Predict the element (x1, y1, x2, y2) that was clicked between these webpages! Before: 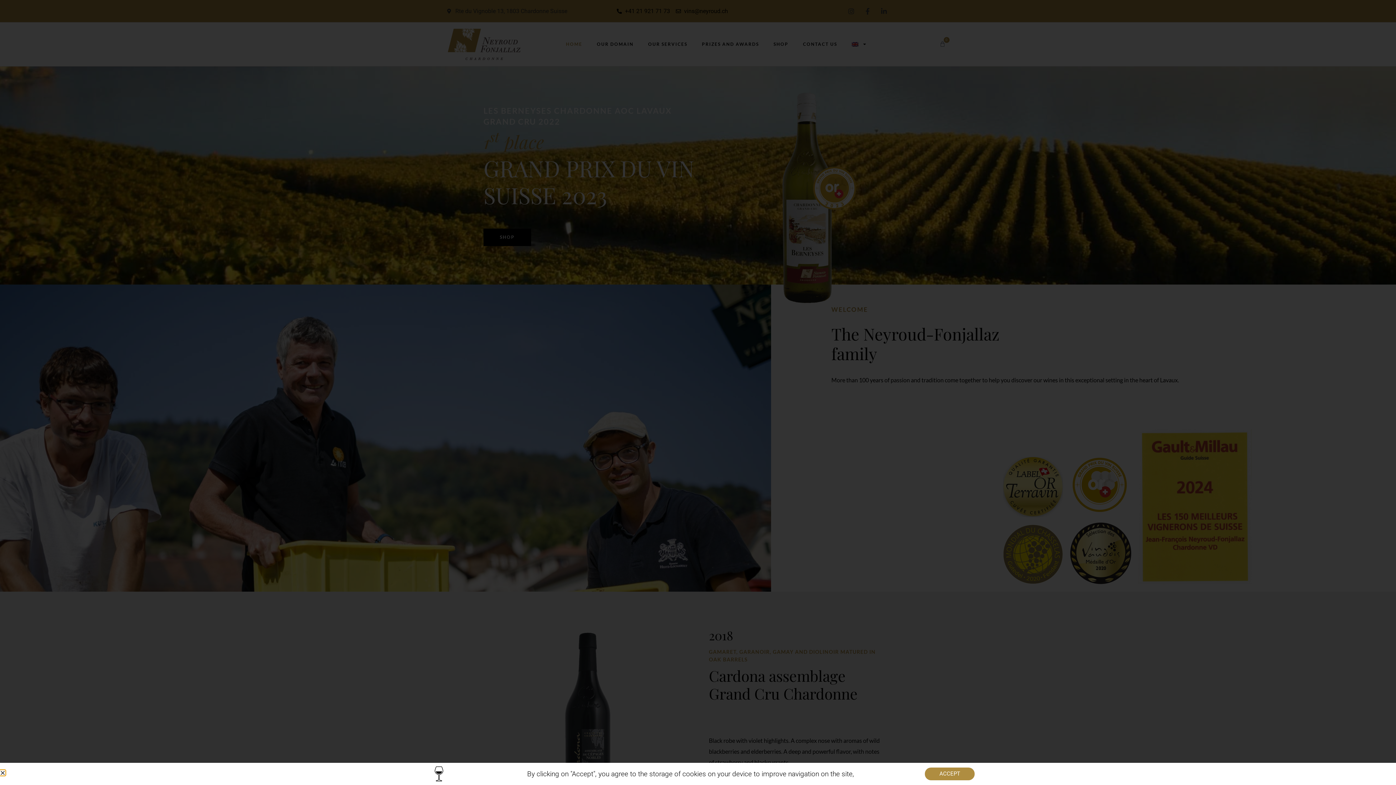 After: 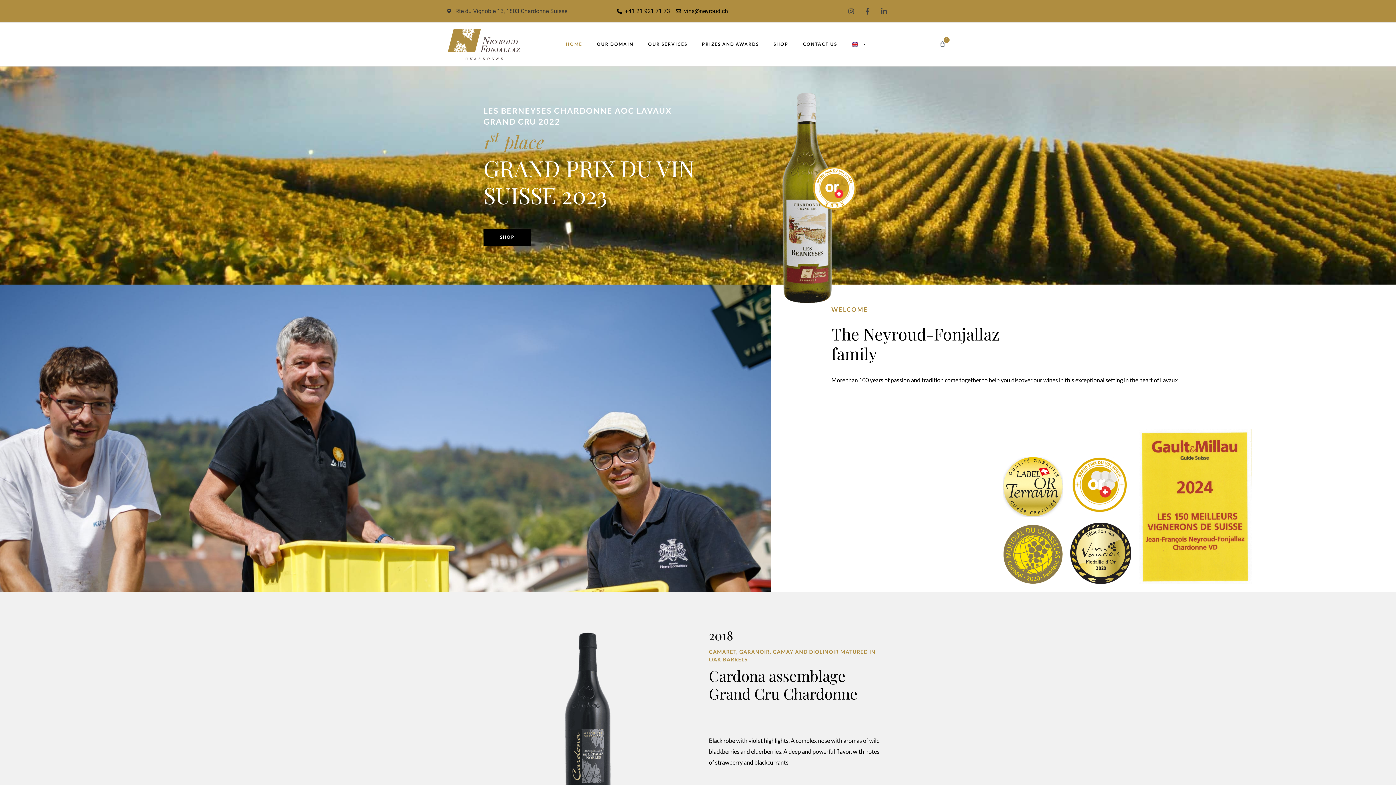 Action: label: Close bbox: (0, 770, 5, 776)